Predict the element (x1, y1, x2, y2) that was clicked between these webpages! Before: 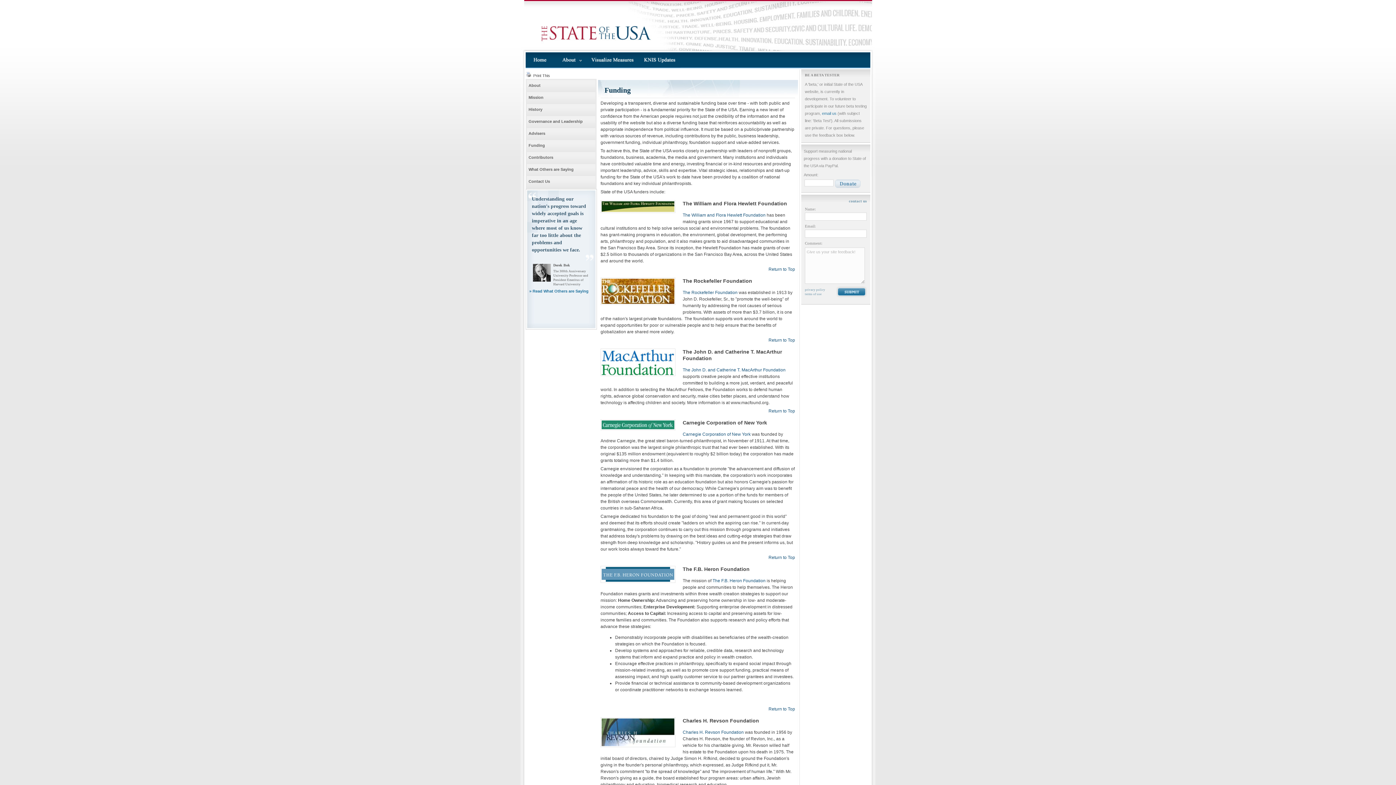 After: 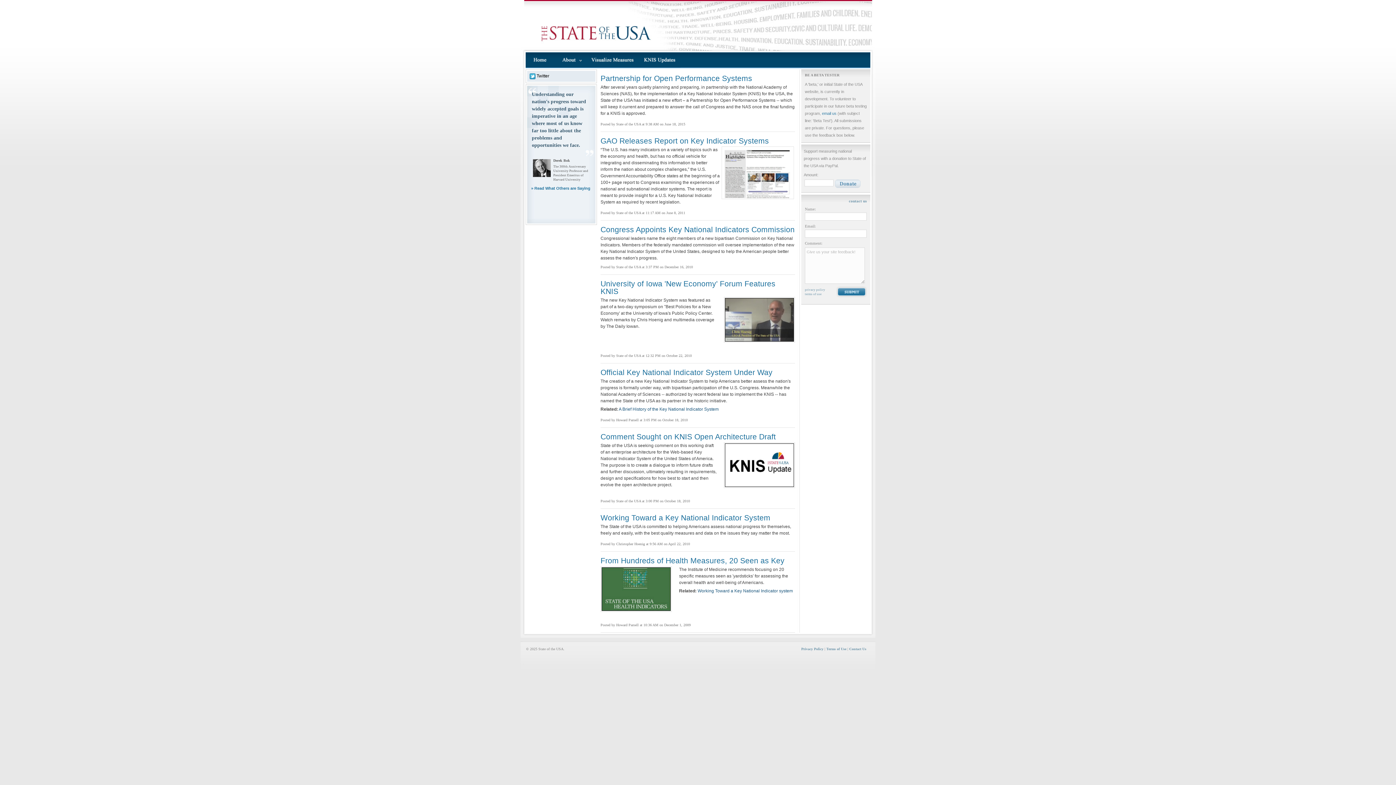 Action: bbox: (636, 52, 680, 67)